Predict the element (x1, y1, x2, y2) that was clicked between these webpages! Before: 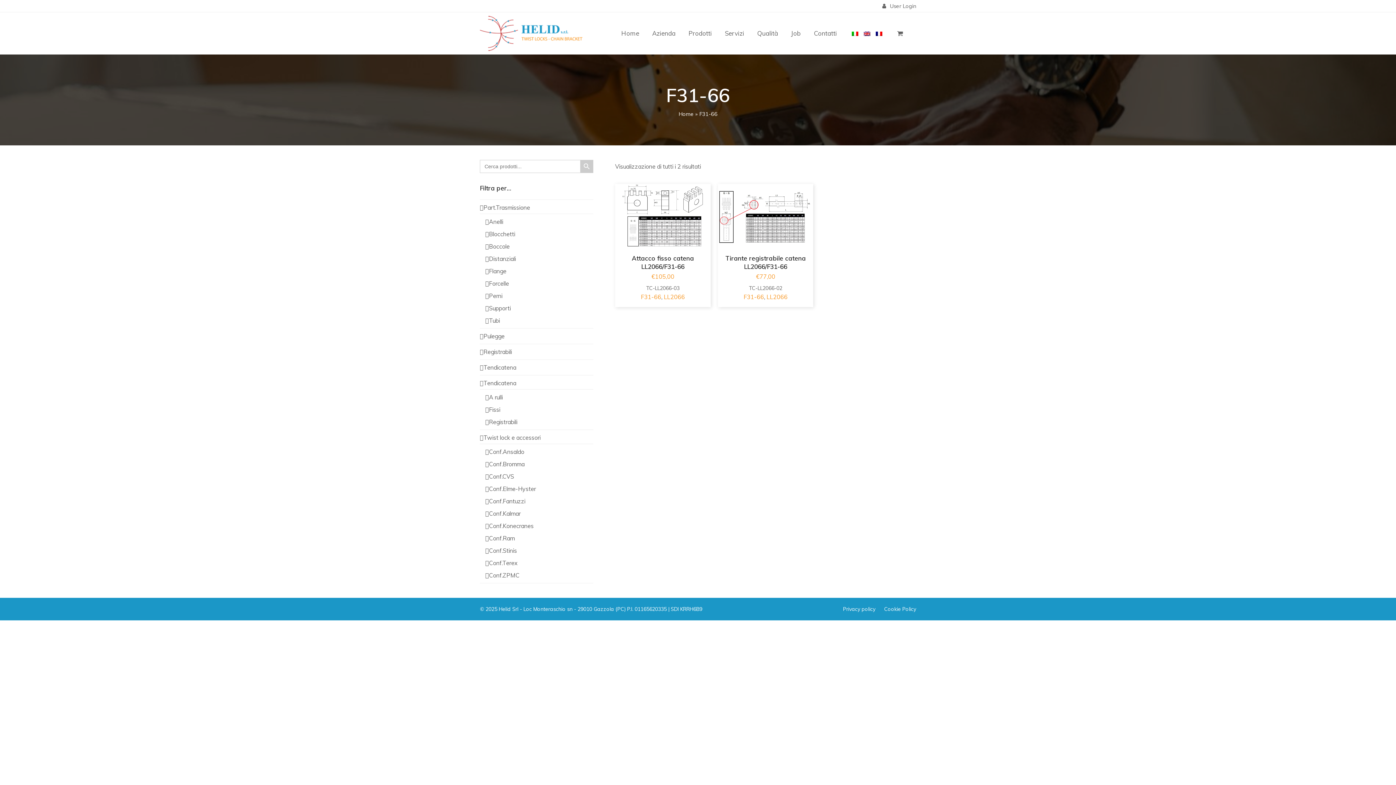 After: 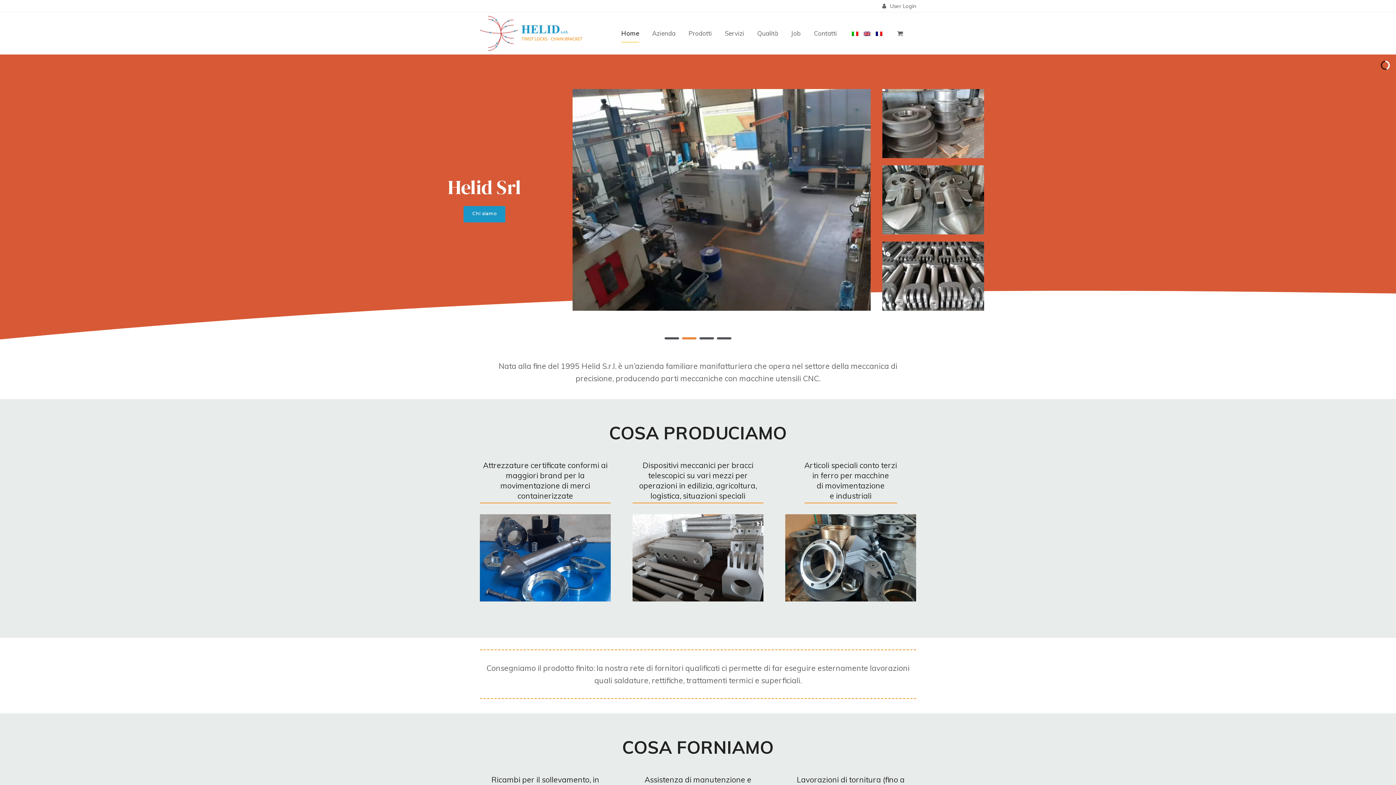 Action: bbox: (480, 29, 582, 36)